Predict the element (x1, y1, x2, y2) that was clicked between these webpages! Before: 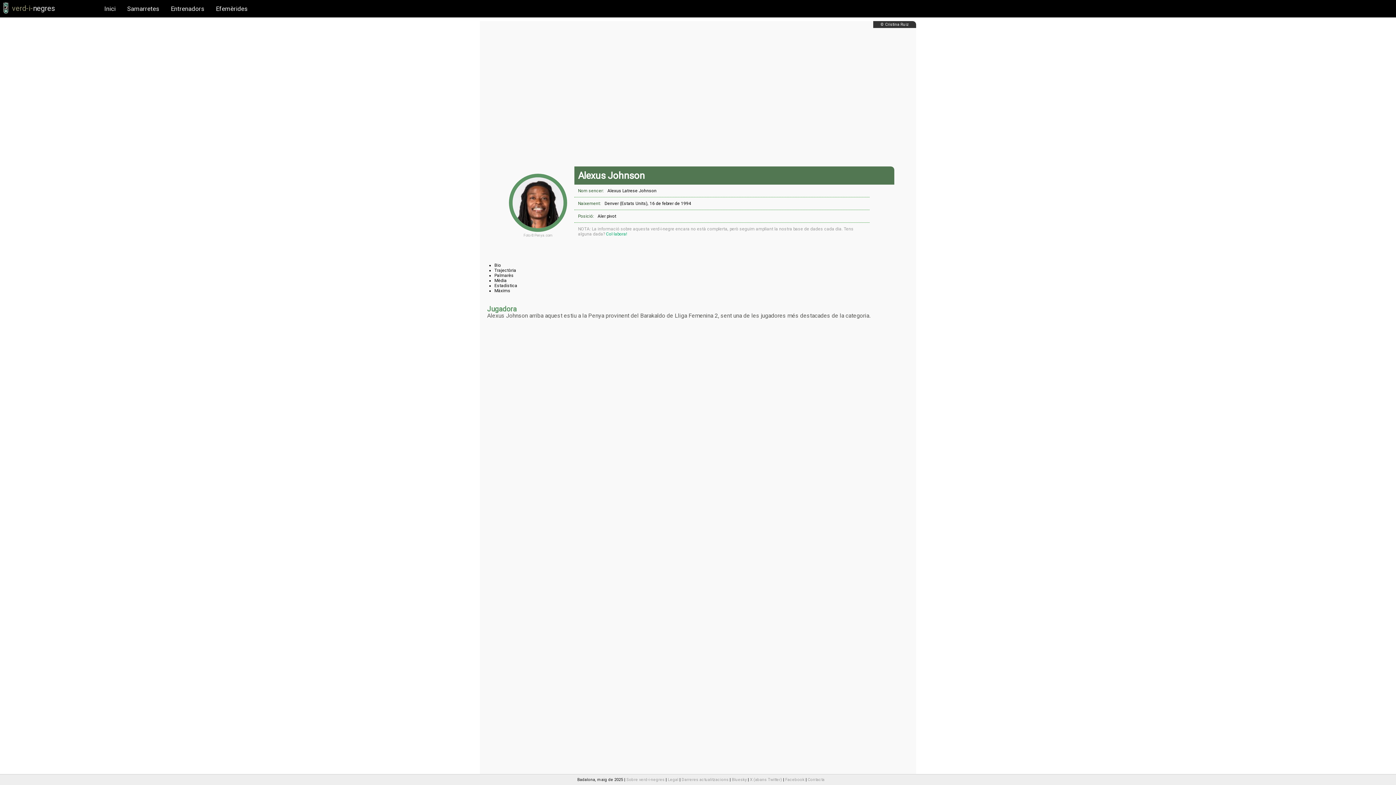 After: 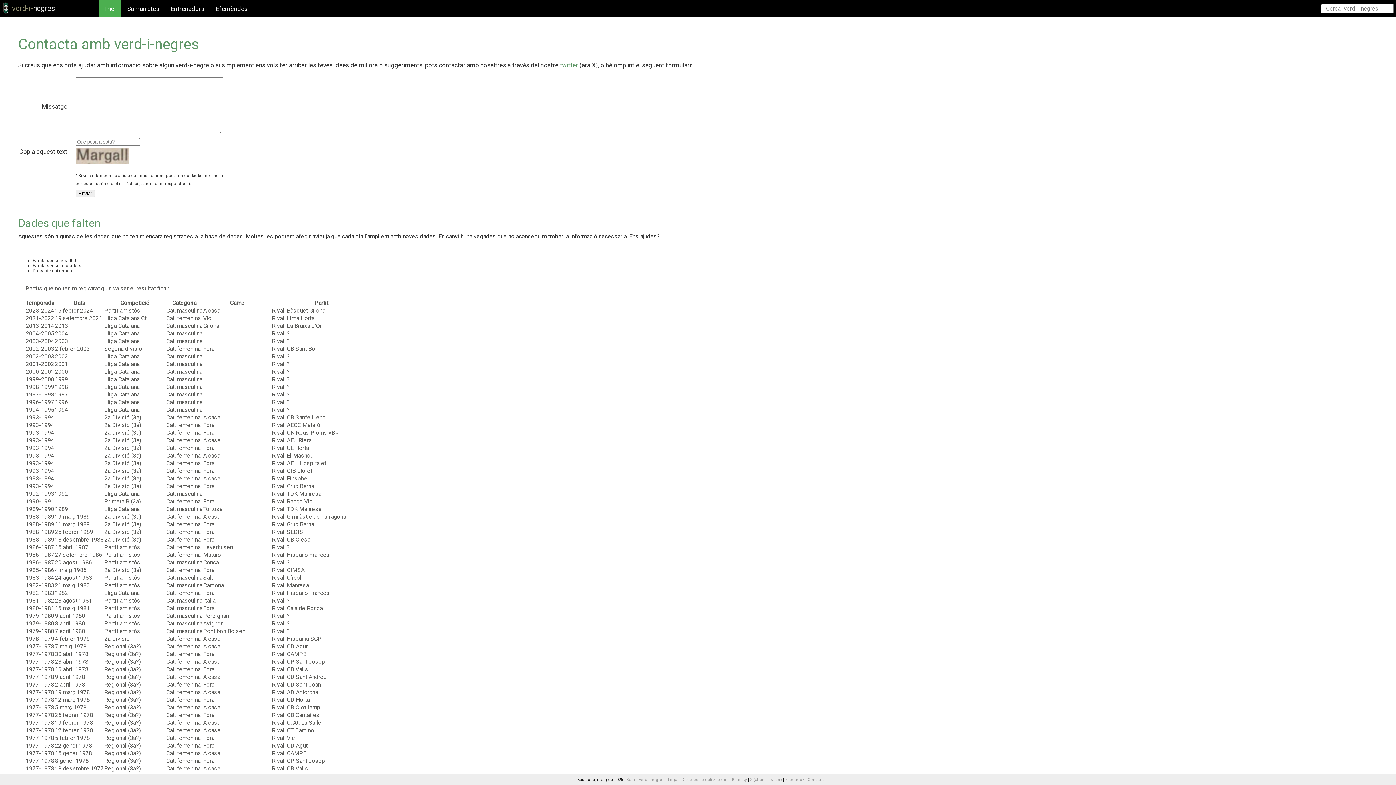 Action: label: Contacta bbox: (808, 777, 824, 782)